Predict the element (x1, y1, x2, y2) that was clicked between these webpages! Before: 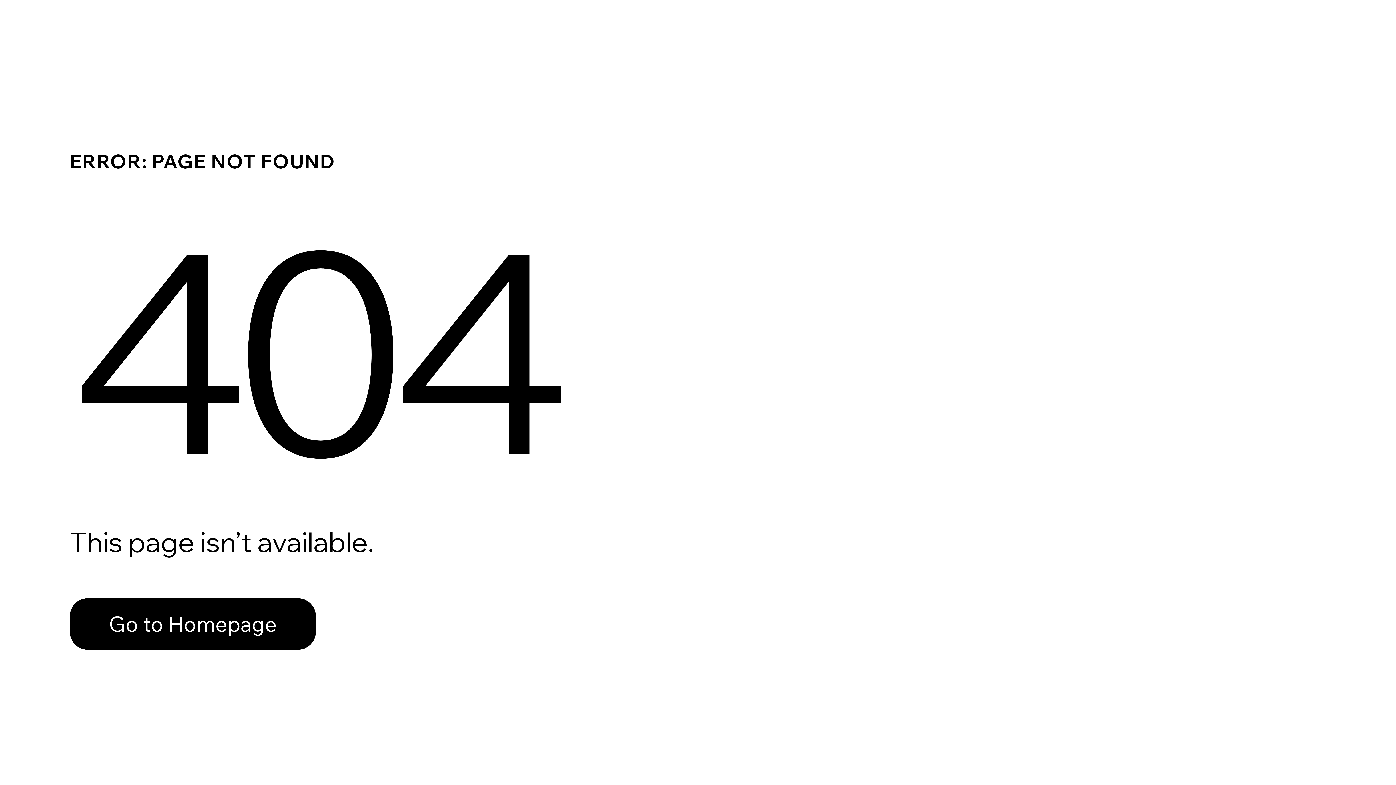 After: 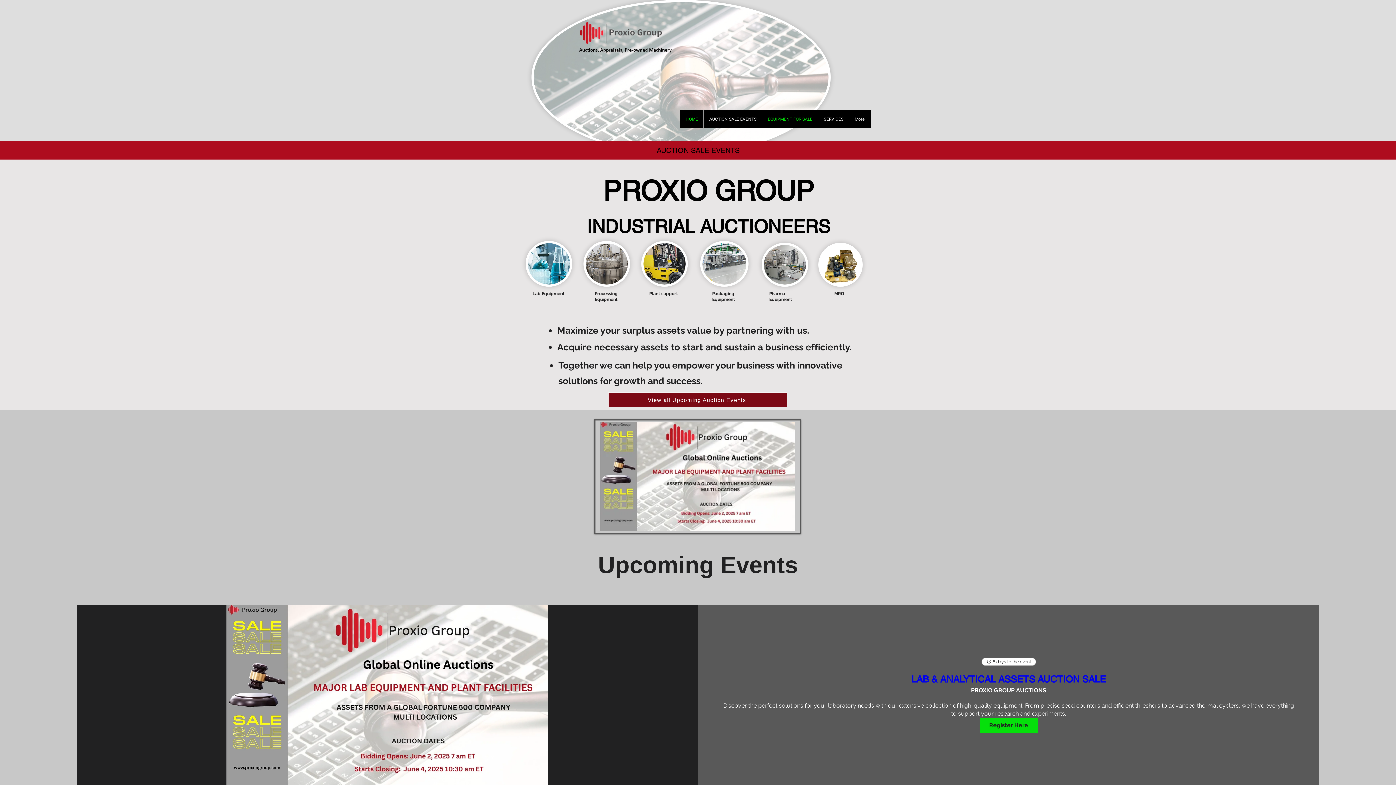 Action: bbox: (69, 598, 316, 650) label: Go to Homepage